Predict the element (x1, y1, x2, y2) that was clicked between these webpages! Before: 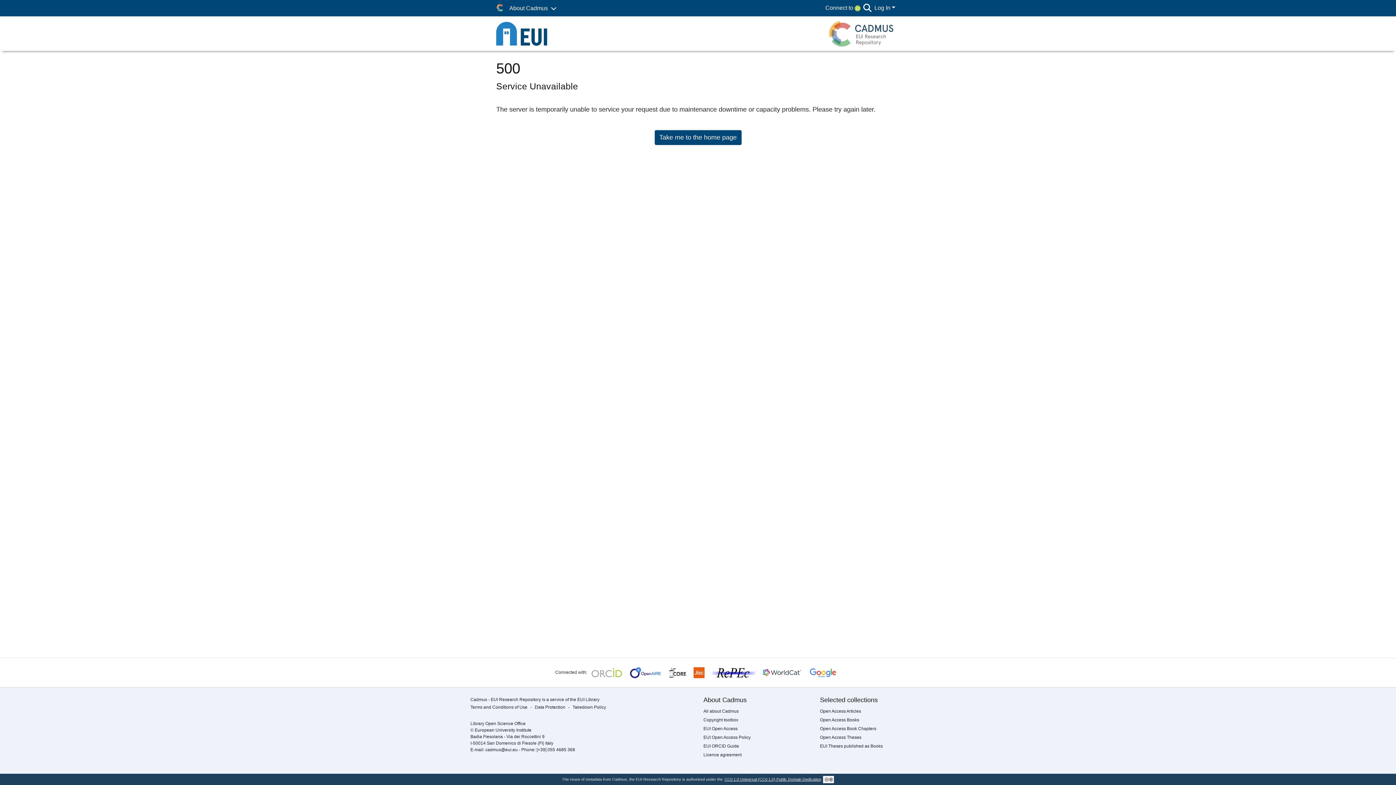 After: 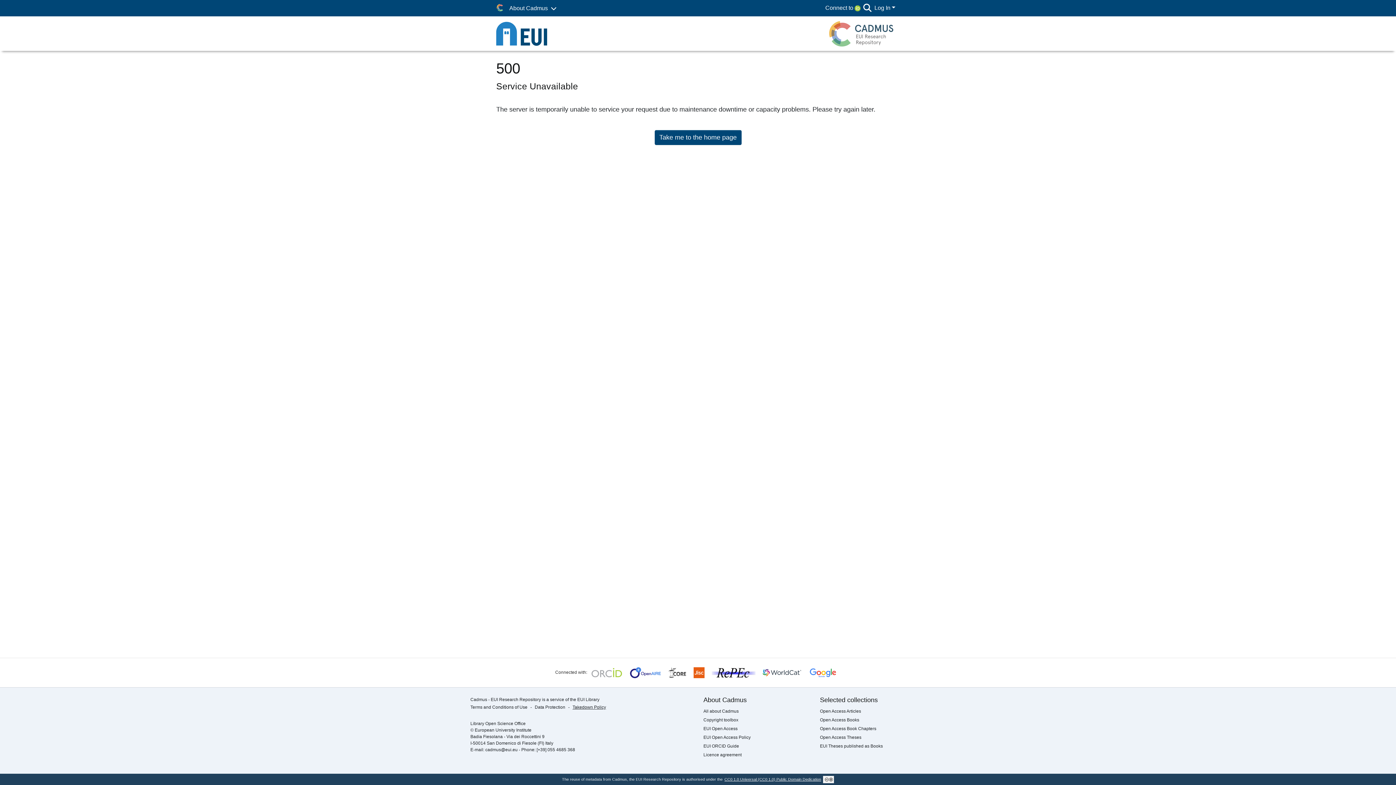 Action: bbox: (572, 705, 606, 710) label: Takedown Policy